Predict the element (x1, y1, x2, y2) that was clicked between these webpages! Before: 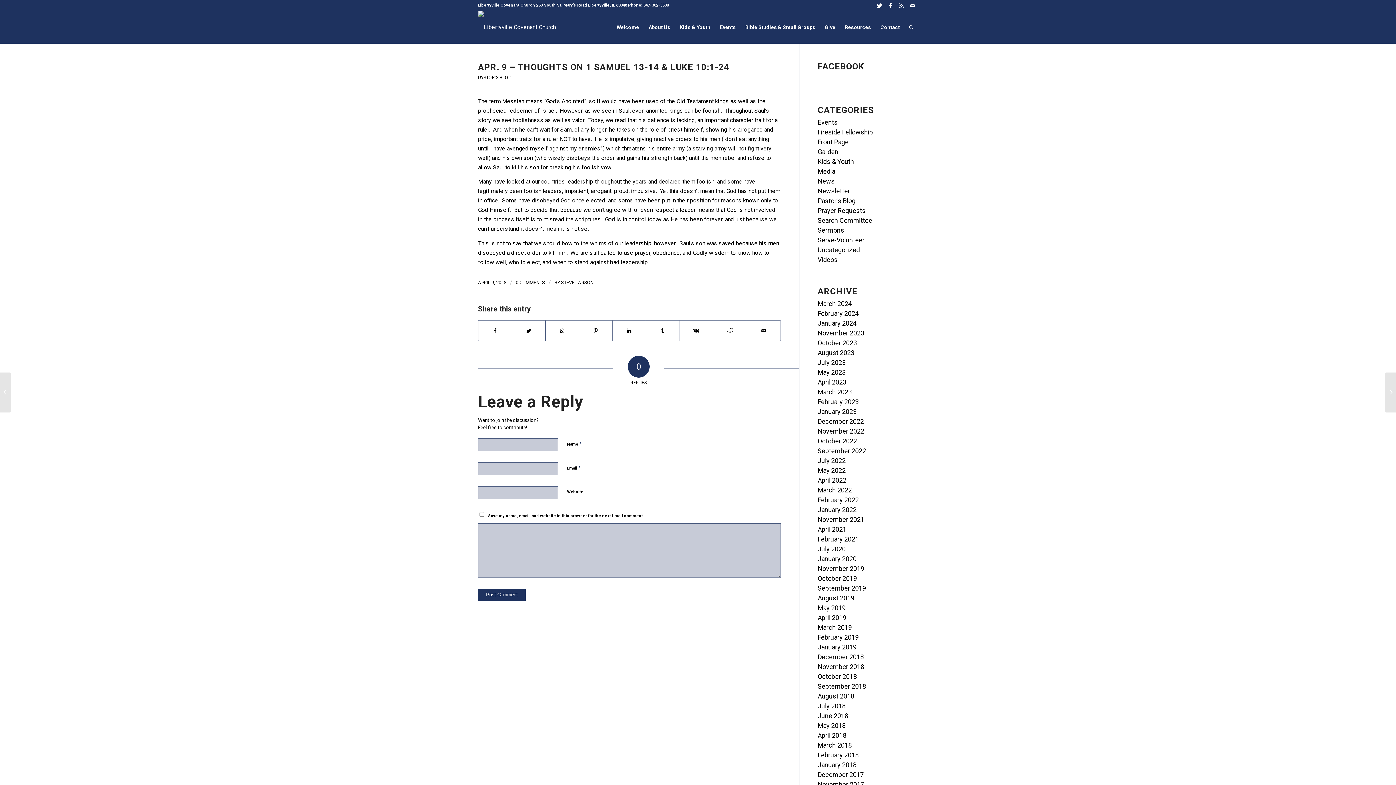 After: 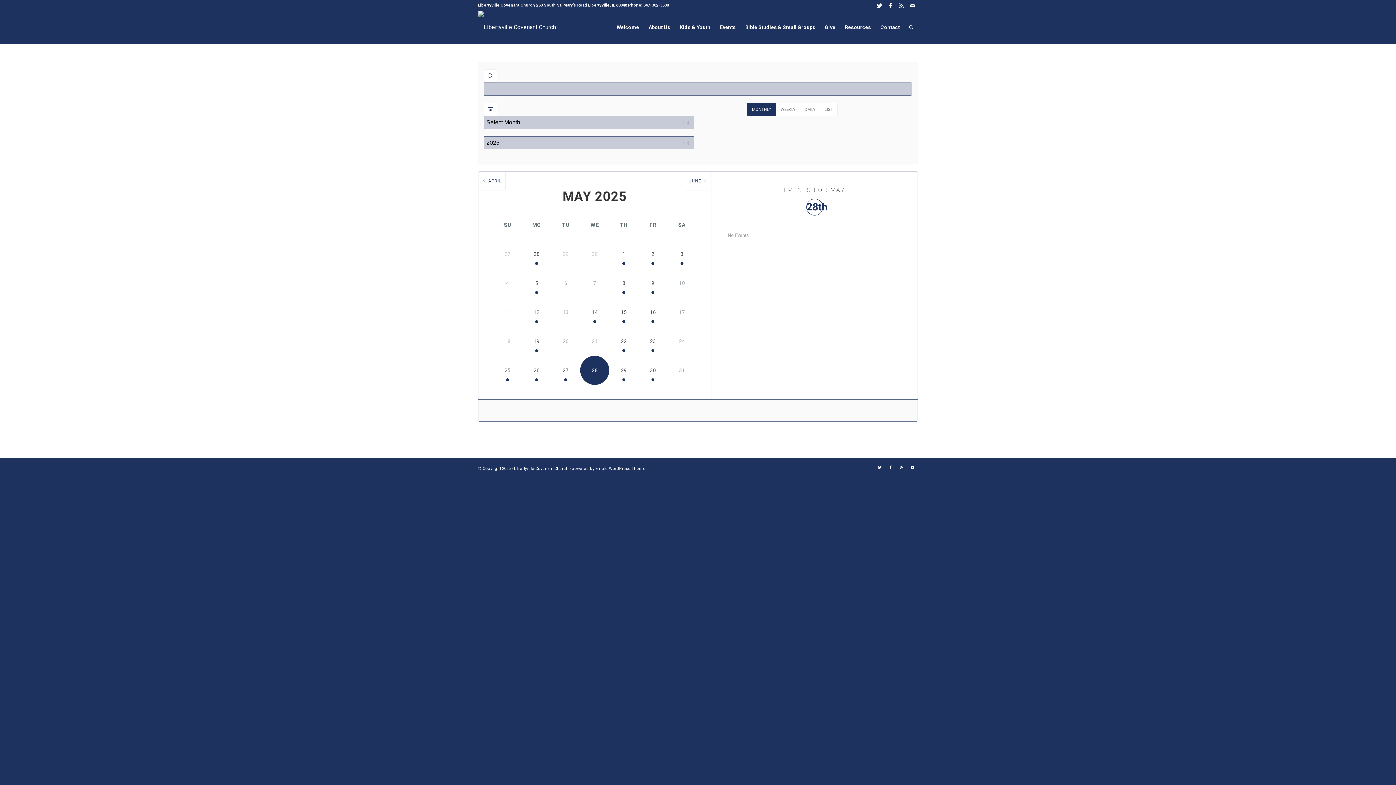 Action: bbox: (715, 10, 740, 43) label: Events